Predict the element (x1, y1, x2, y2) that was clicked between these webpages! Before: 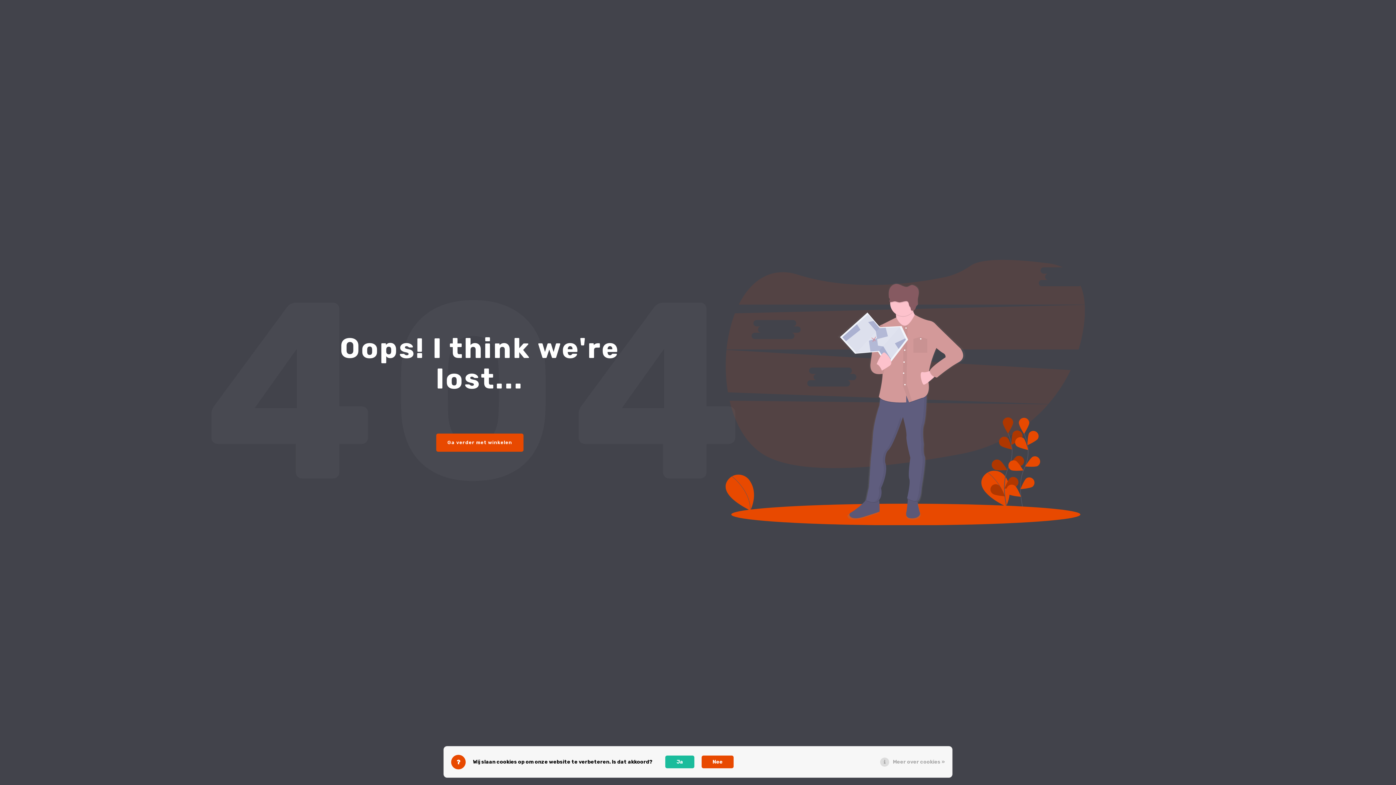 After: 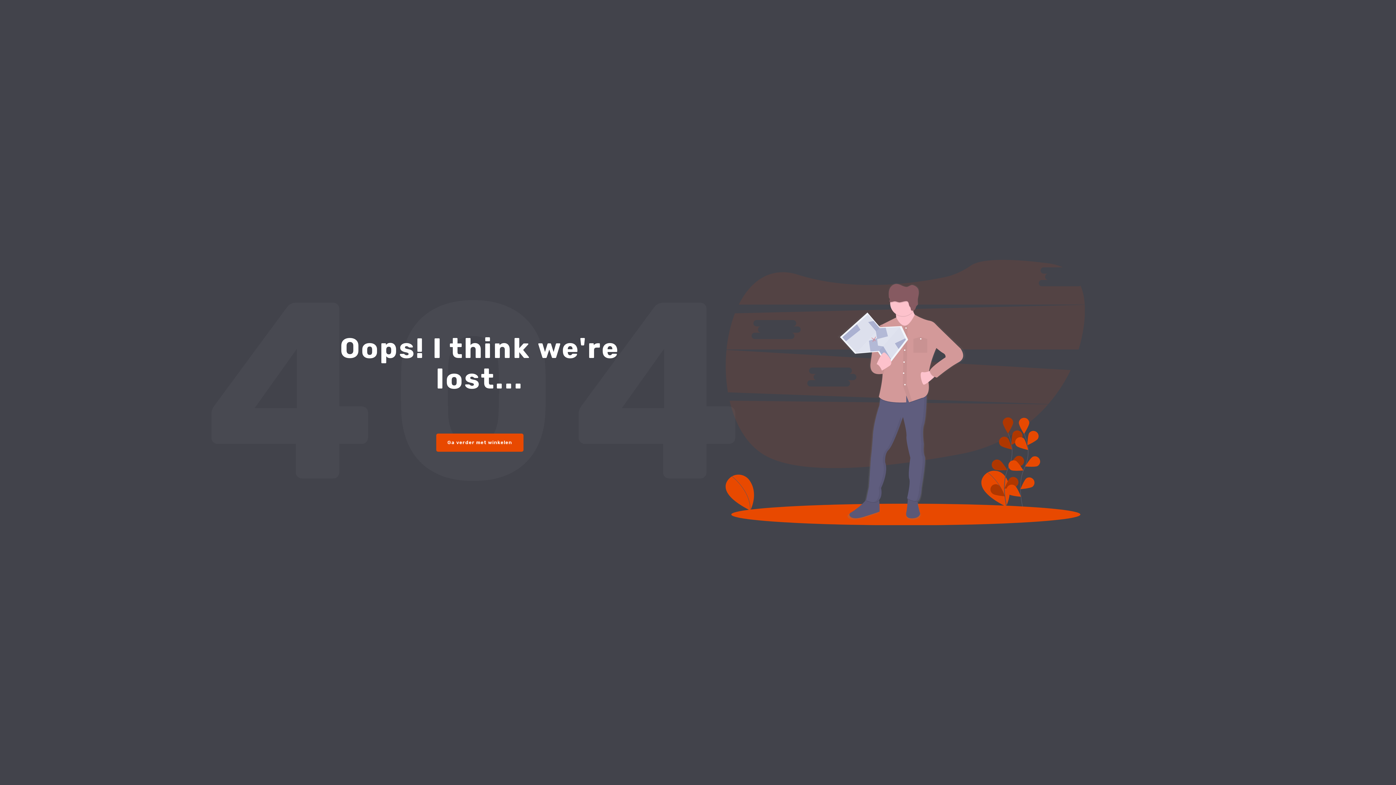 Action: label: Nee bbox: (701, 756, 733, 768)